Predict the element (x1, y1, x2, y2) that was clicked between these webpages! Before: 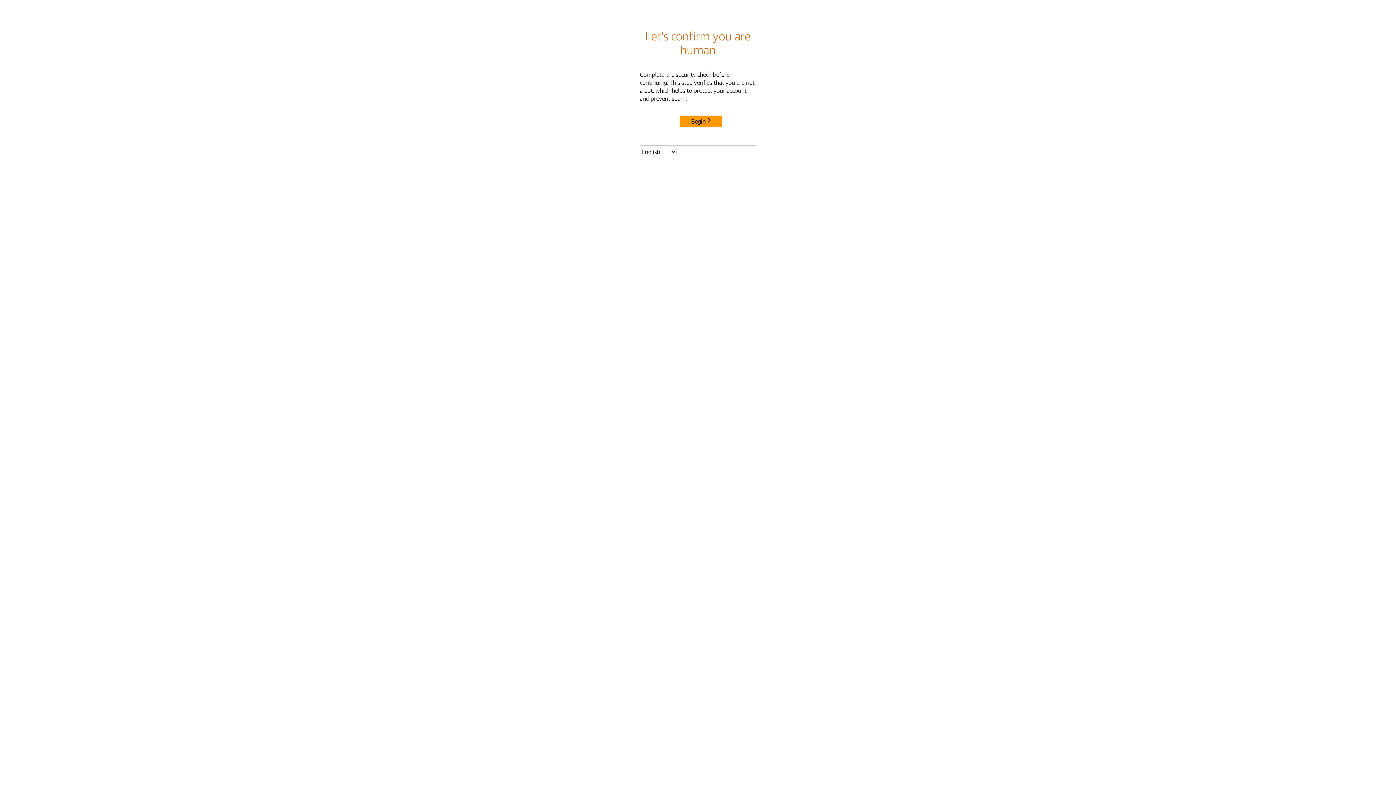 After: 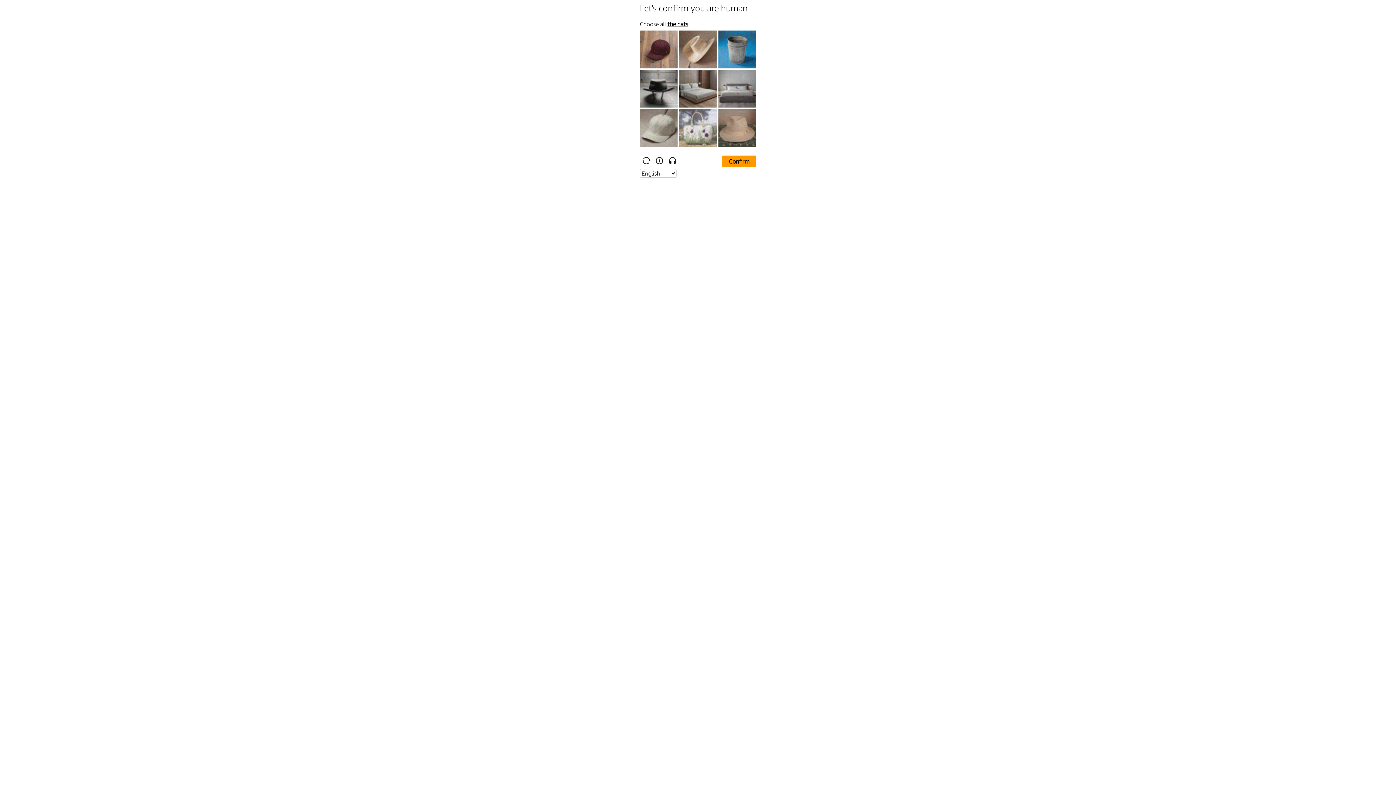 Action: label: Begin bbox: (680, 115, 722, 127)